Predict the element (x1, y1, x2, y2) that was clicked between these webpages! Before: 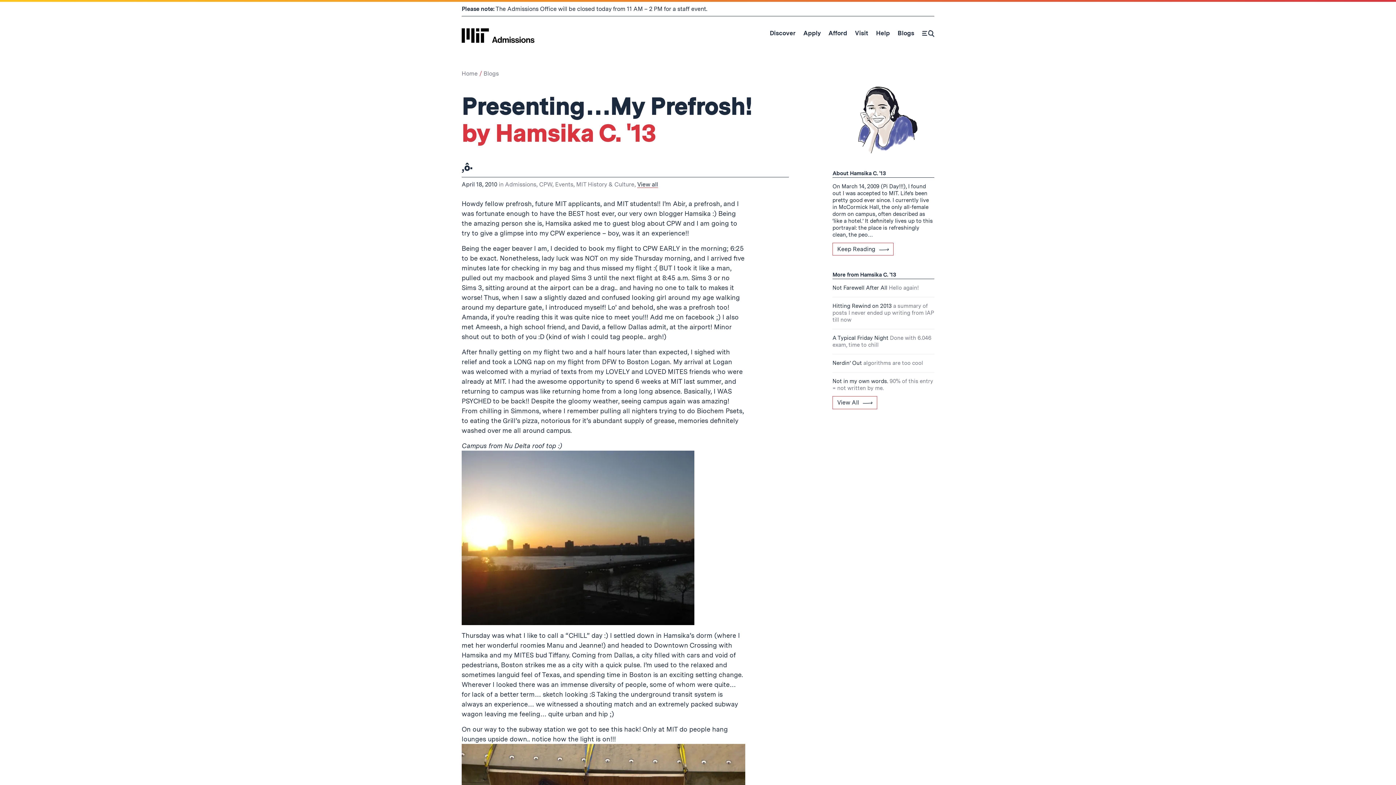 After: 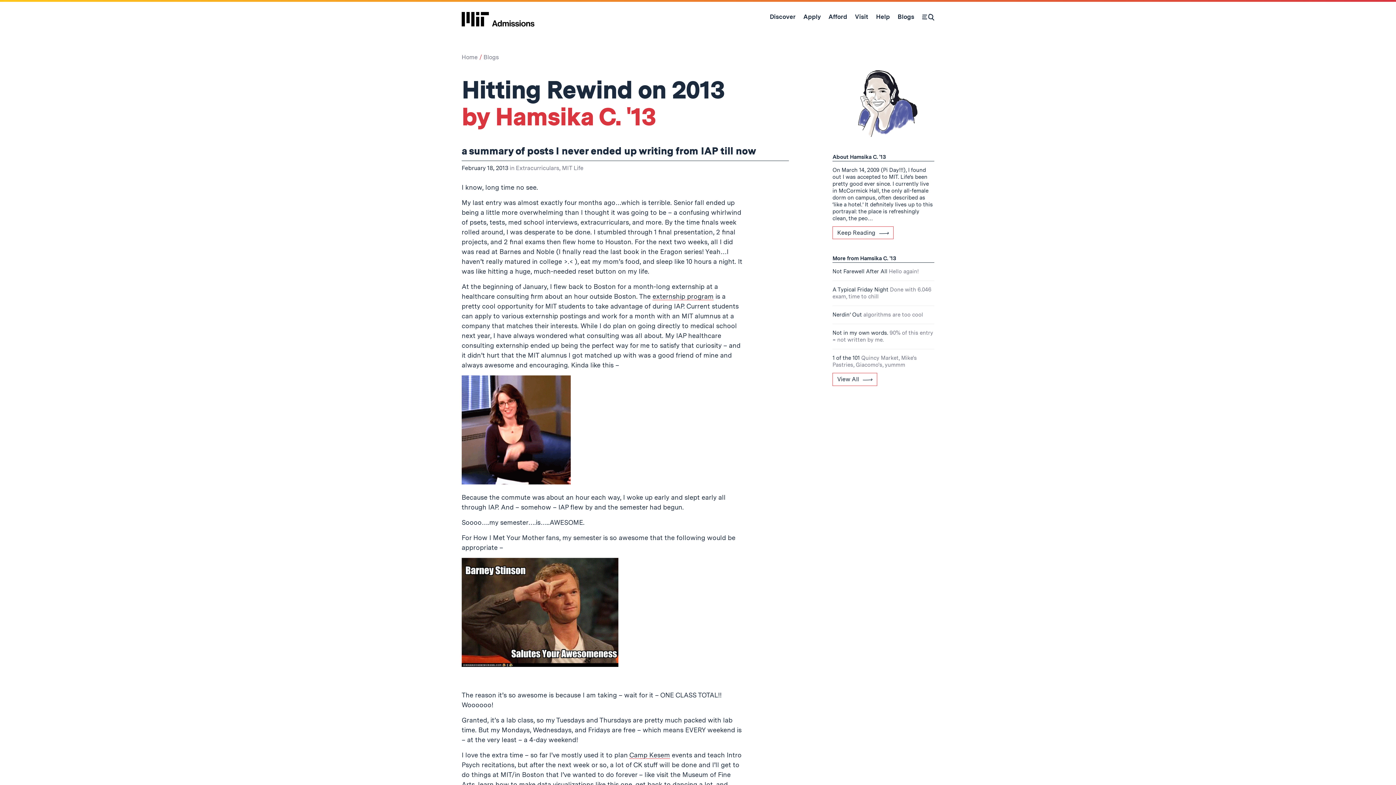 Action: label: Hitting Rewind on 2013 a summary of posts I never ended up writing from IAP till now bbox: (832, 302, 933, 323)